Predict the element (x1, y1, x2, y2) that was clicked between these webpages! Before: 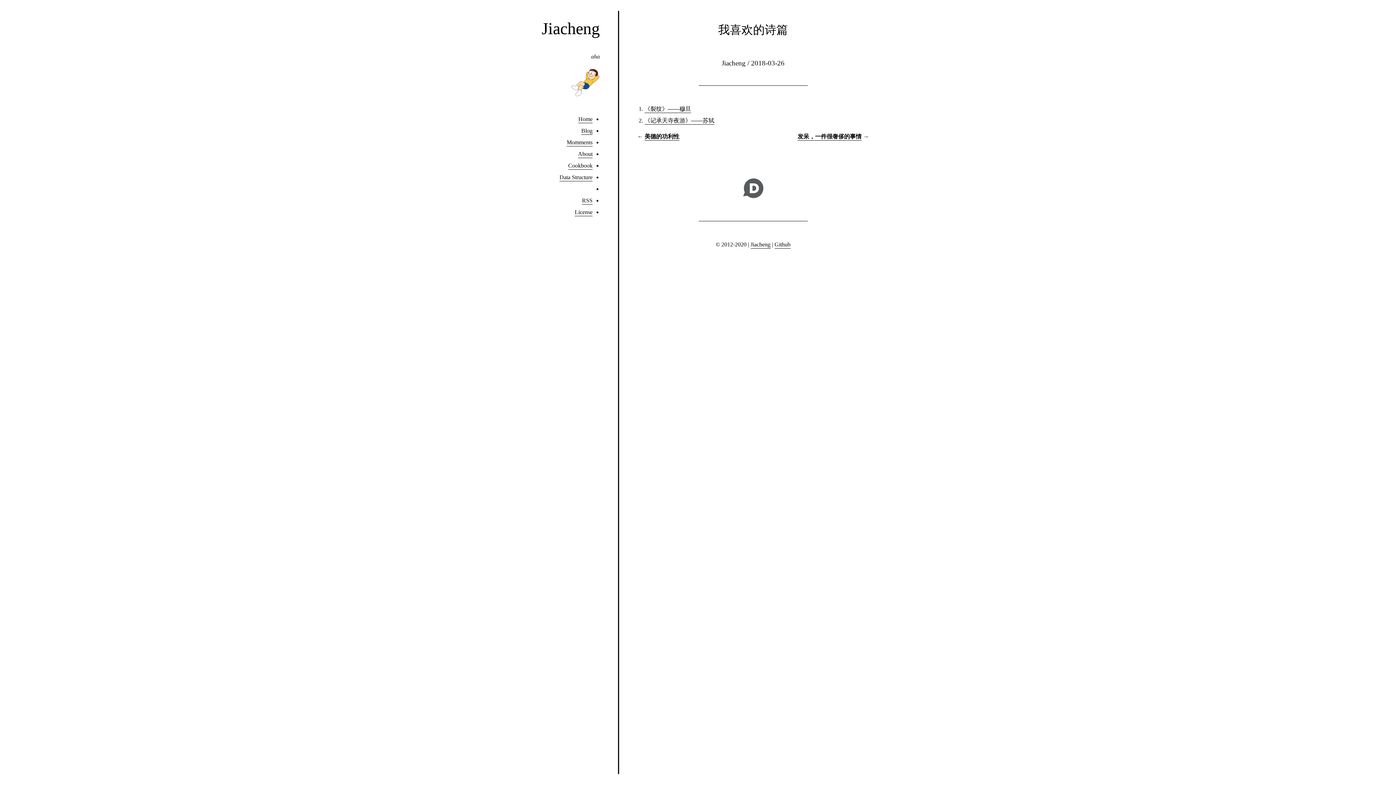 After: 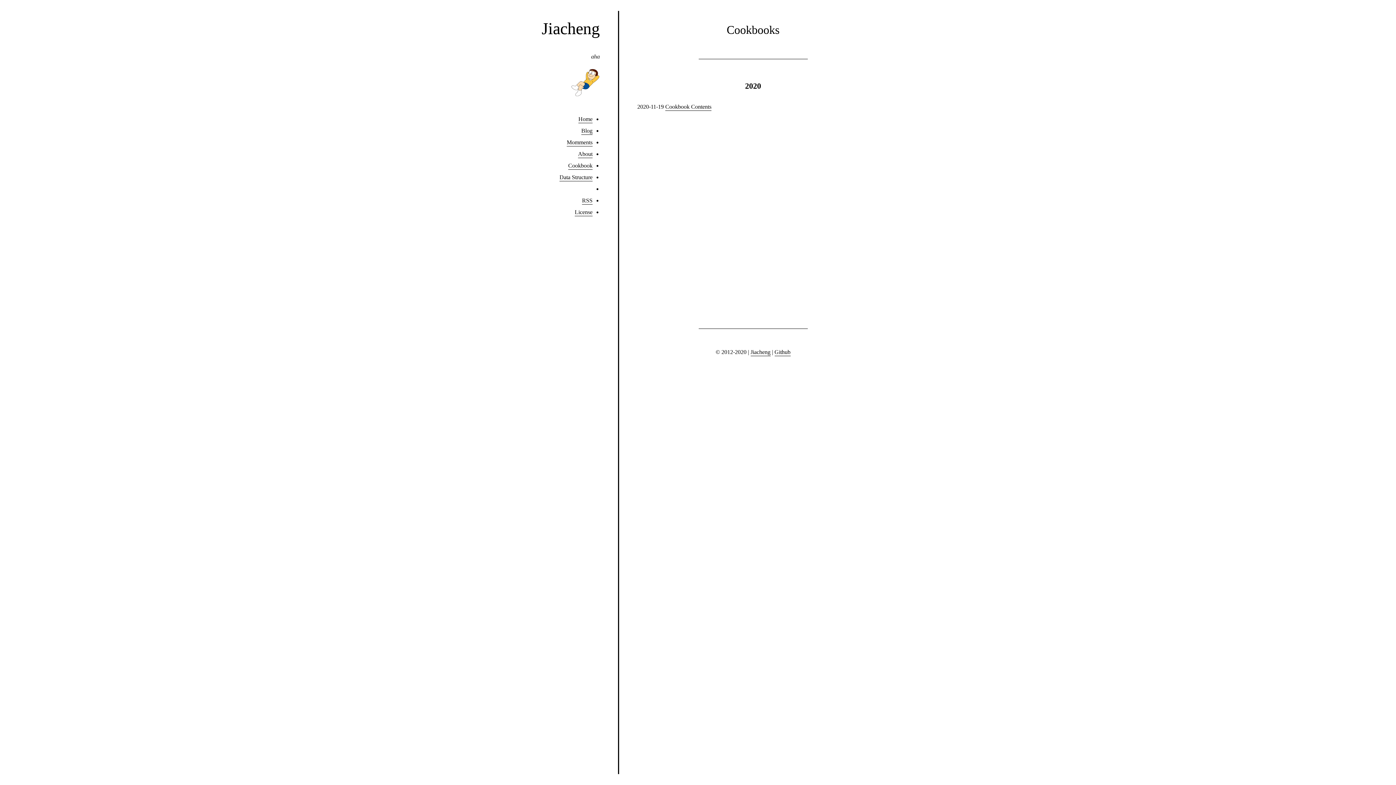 Action: label: Cookbook bbox: (568, 162, 592, 169)